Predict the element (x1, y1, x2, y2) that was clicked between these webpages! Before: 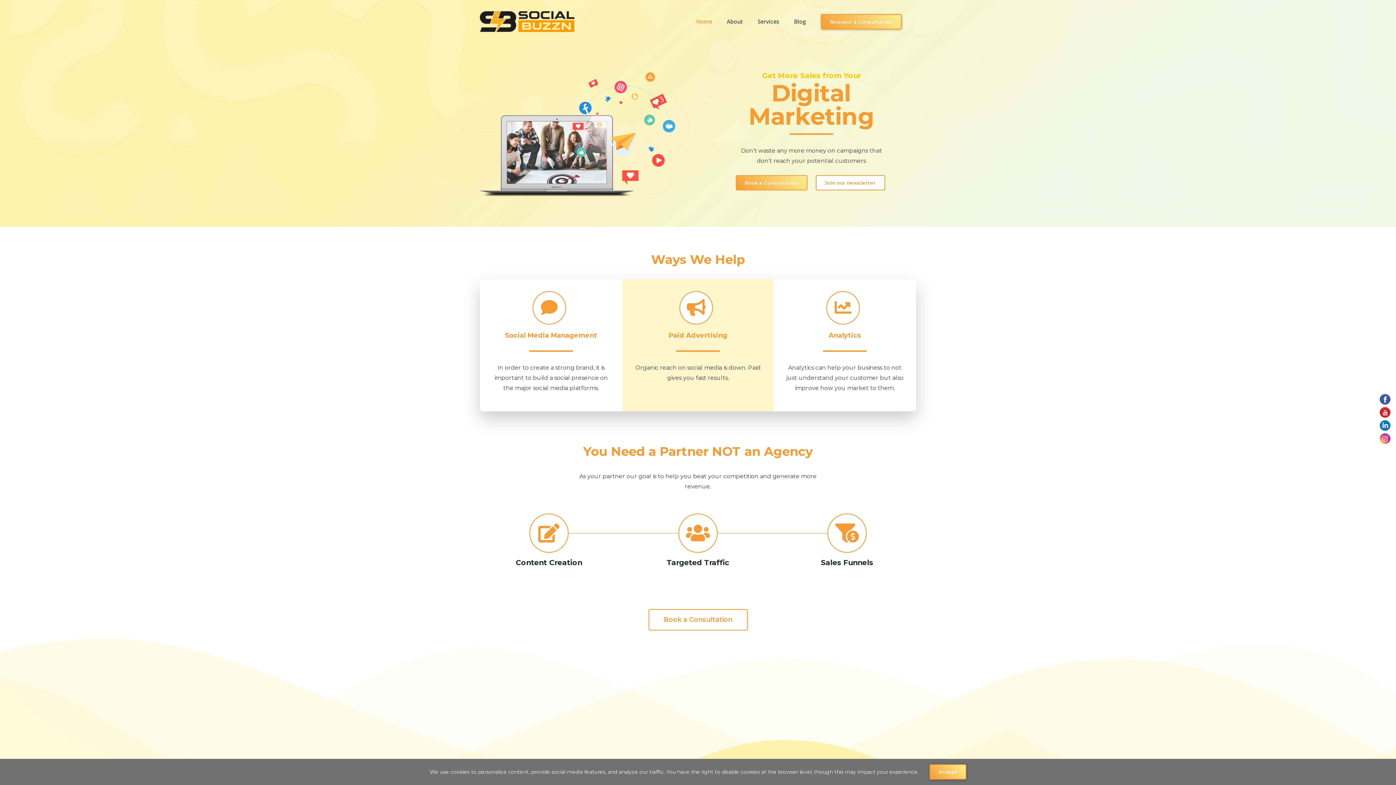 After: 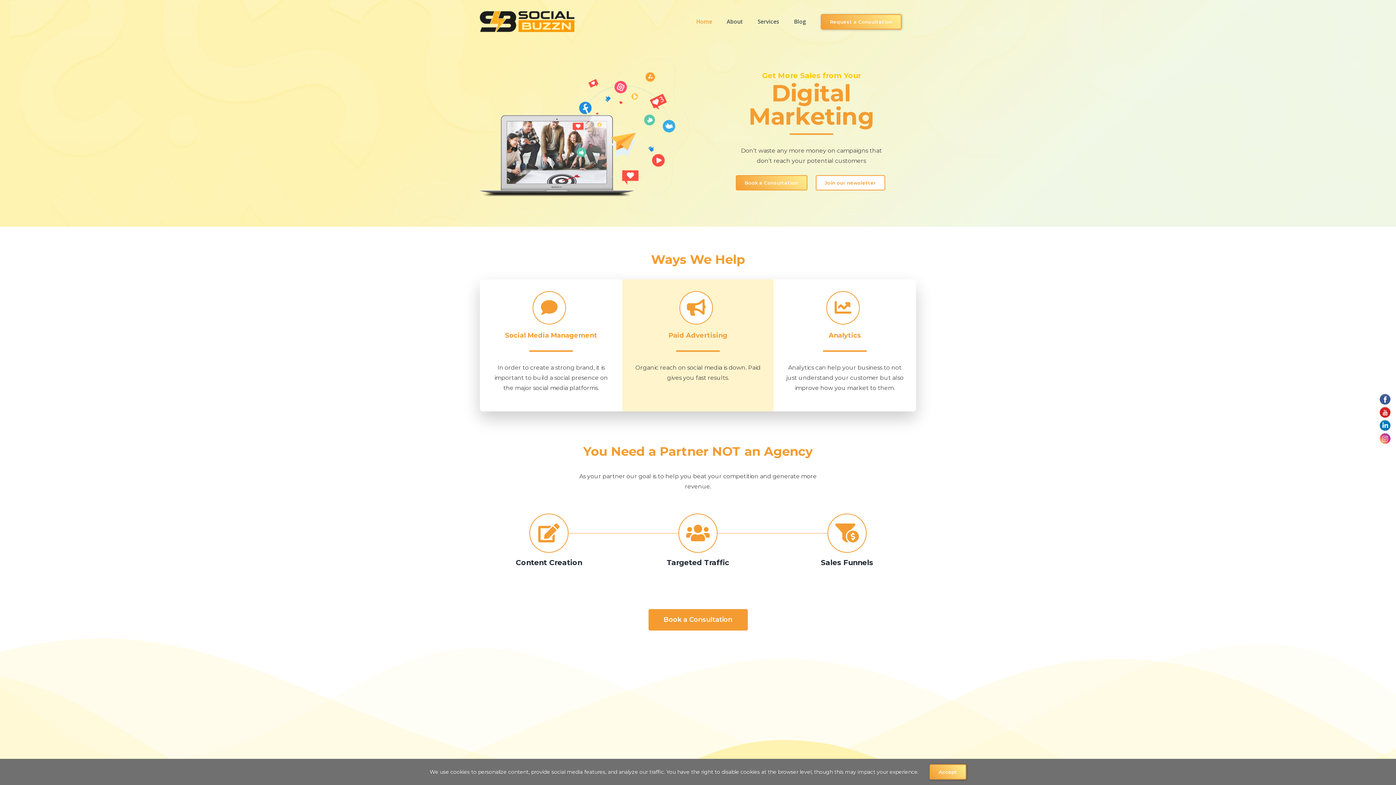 Action: bbox: (648, 609, 747, 630) label: Book a Consultation